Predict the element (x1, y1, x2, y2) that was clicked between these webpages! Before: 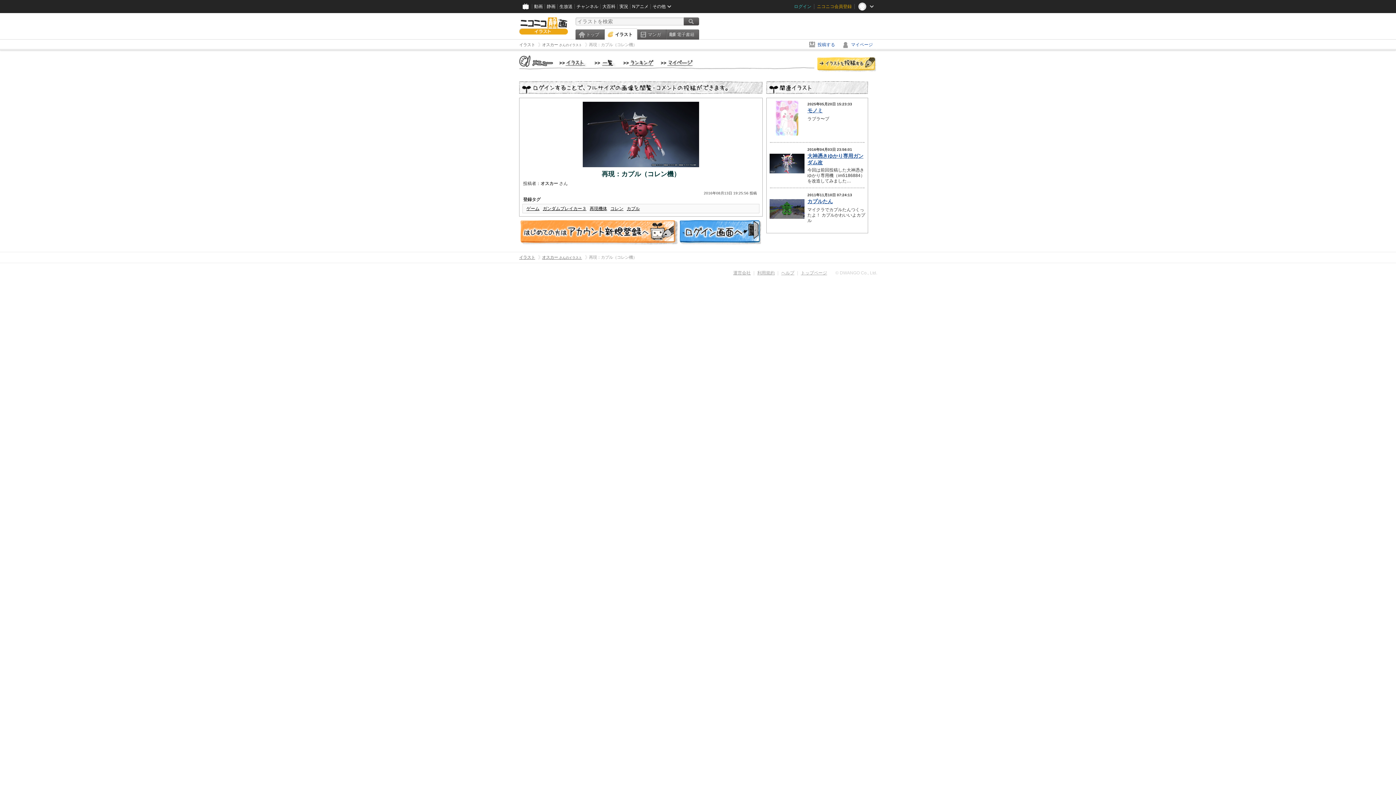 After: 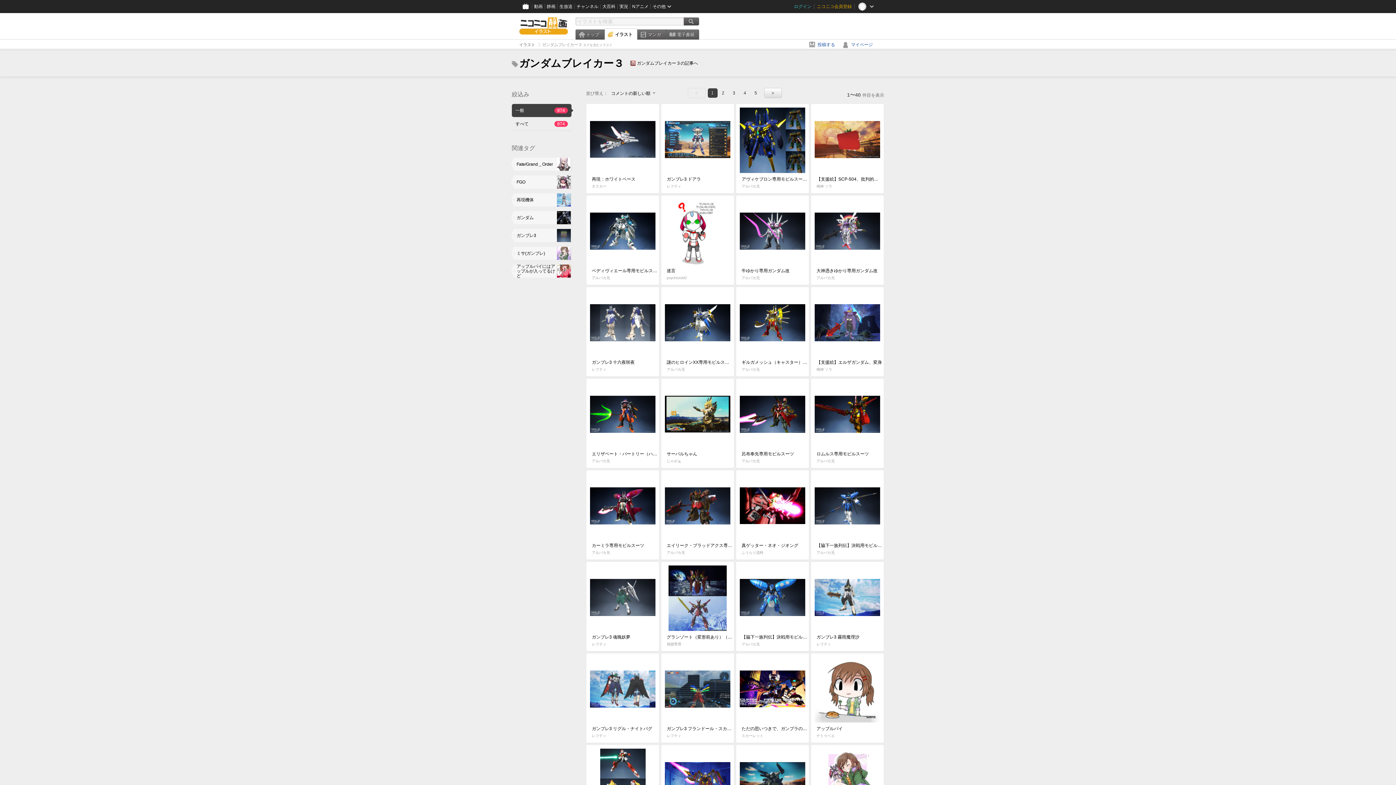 Action: label: ガンダムブレイカー３ bbox: (542, 206, 586, 211)